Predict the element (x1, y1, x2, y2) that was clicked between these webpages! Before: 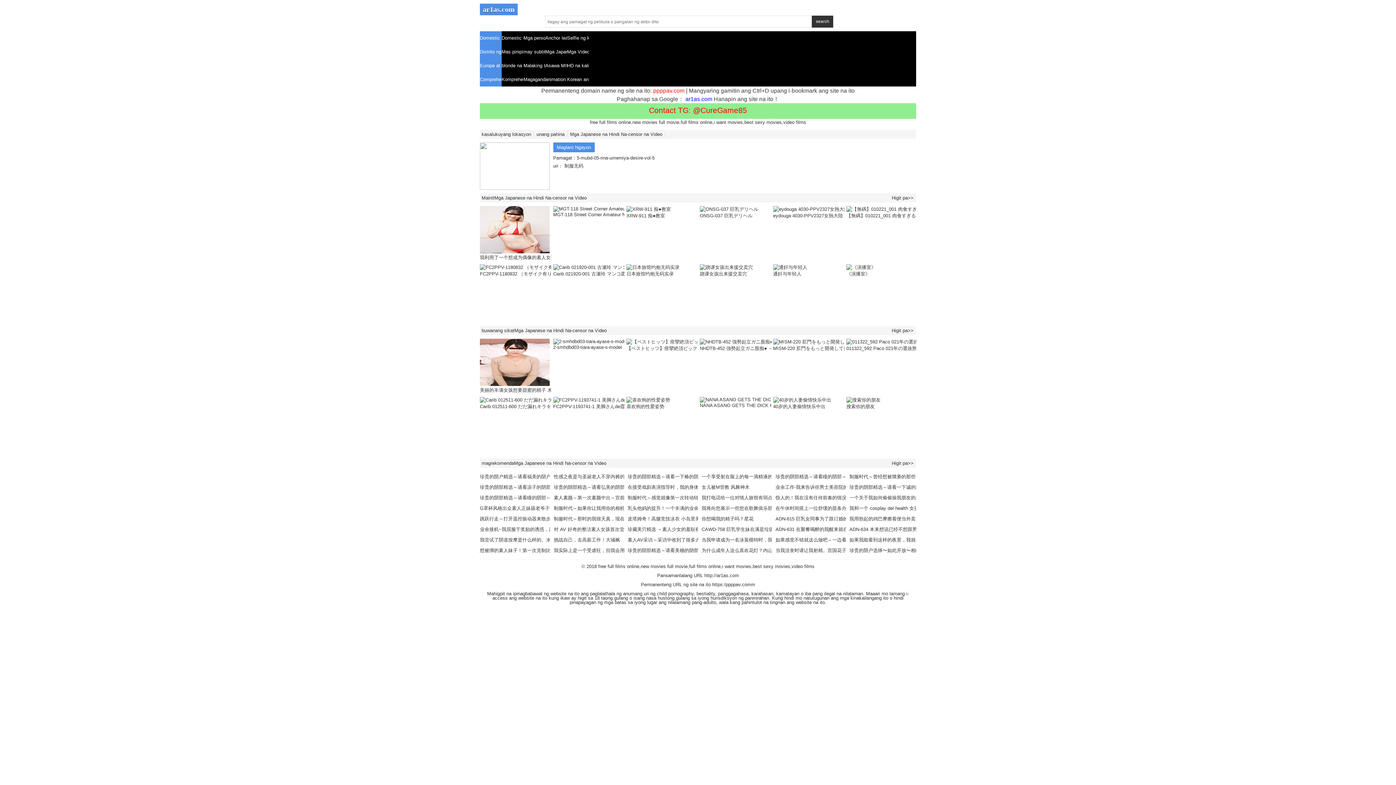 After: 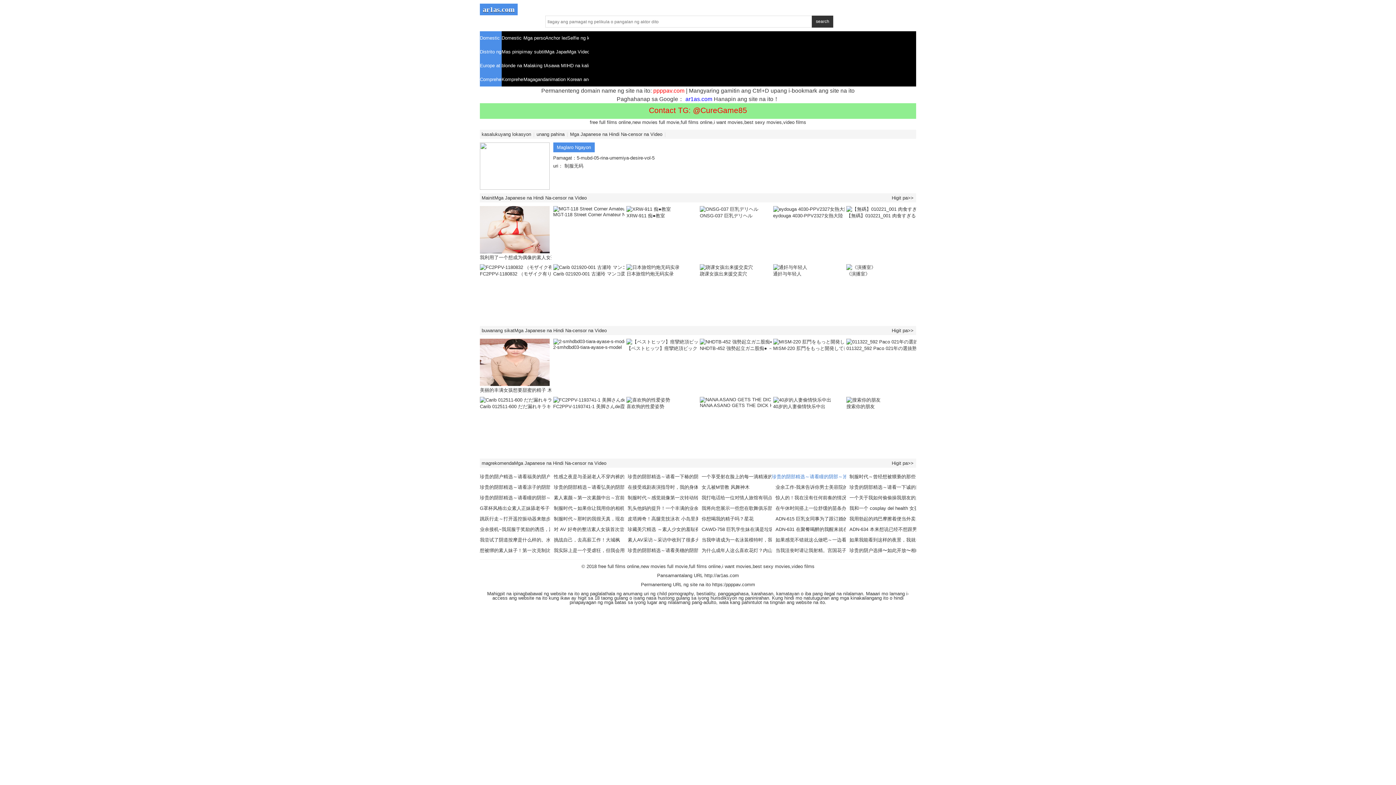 Action: label: 珍贵的阴部精选～请看瞳的阴部～池田仁美 bbox: (775, 474, 865, 479)